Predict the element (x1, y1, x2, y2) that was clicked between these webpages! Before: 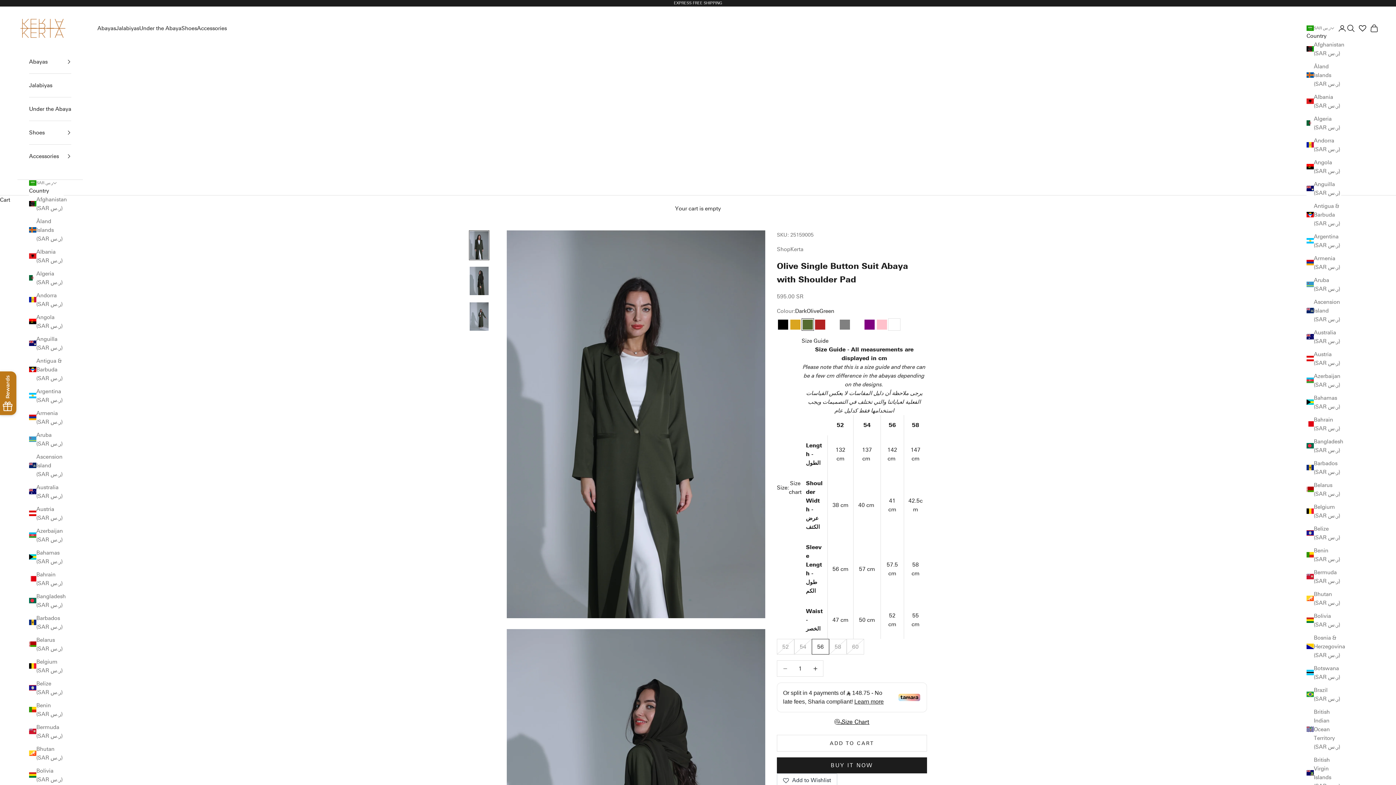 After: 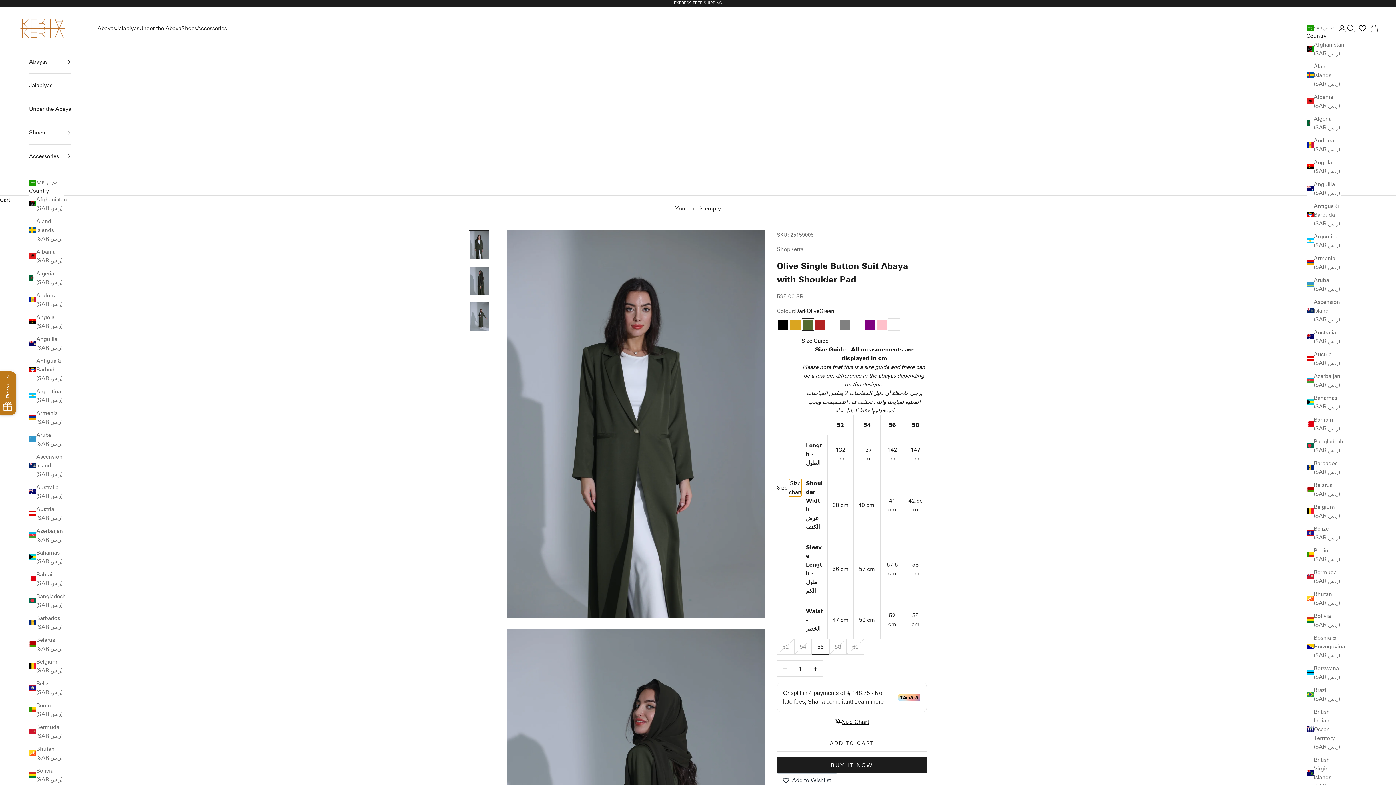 Action: label: Size chart bbox: (789, 479, 801, 496)